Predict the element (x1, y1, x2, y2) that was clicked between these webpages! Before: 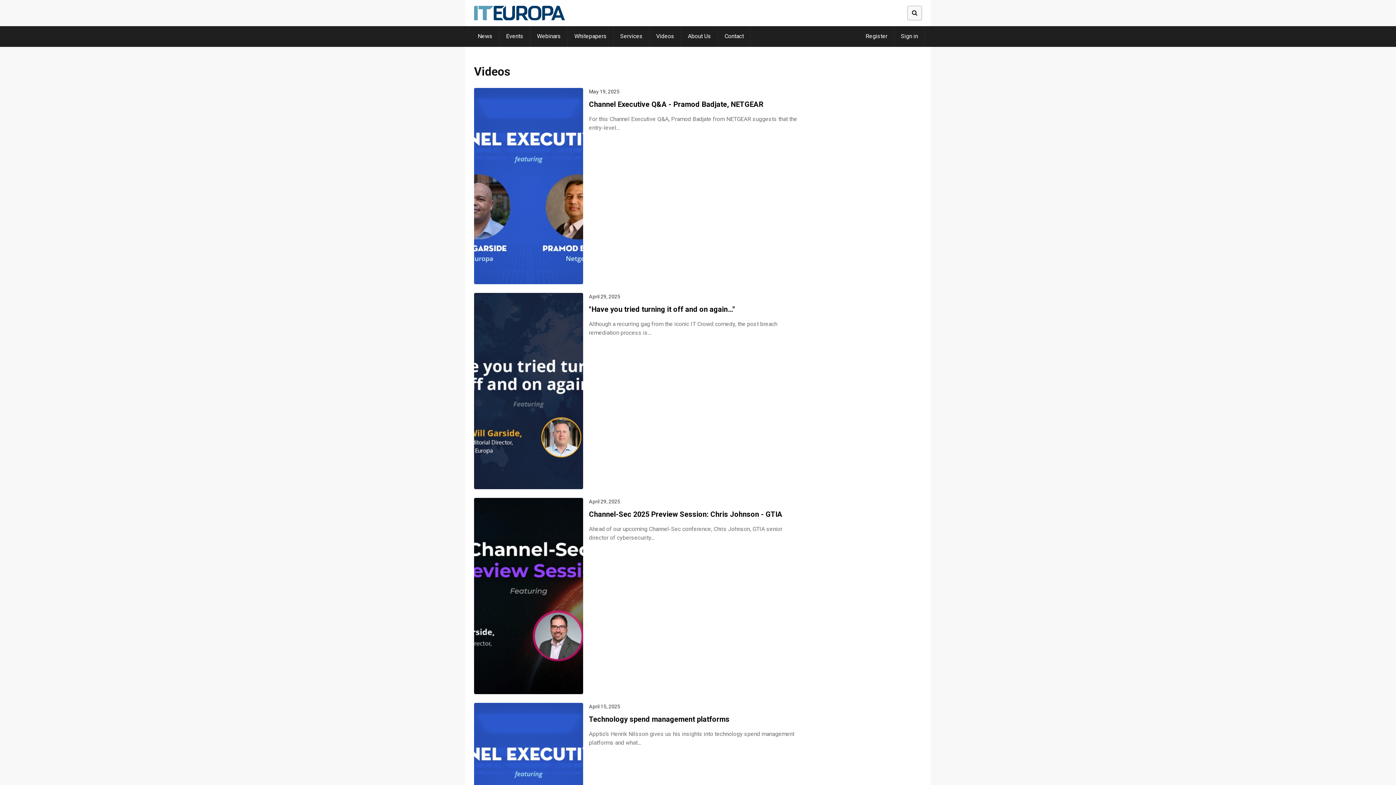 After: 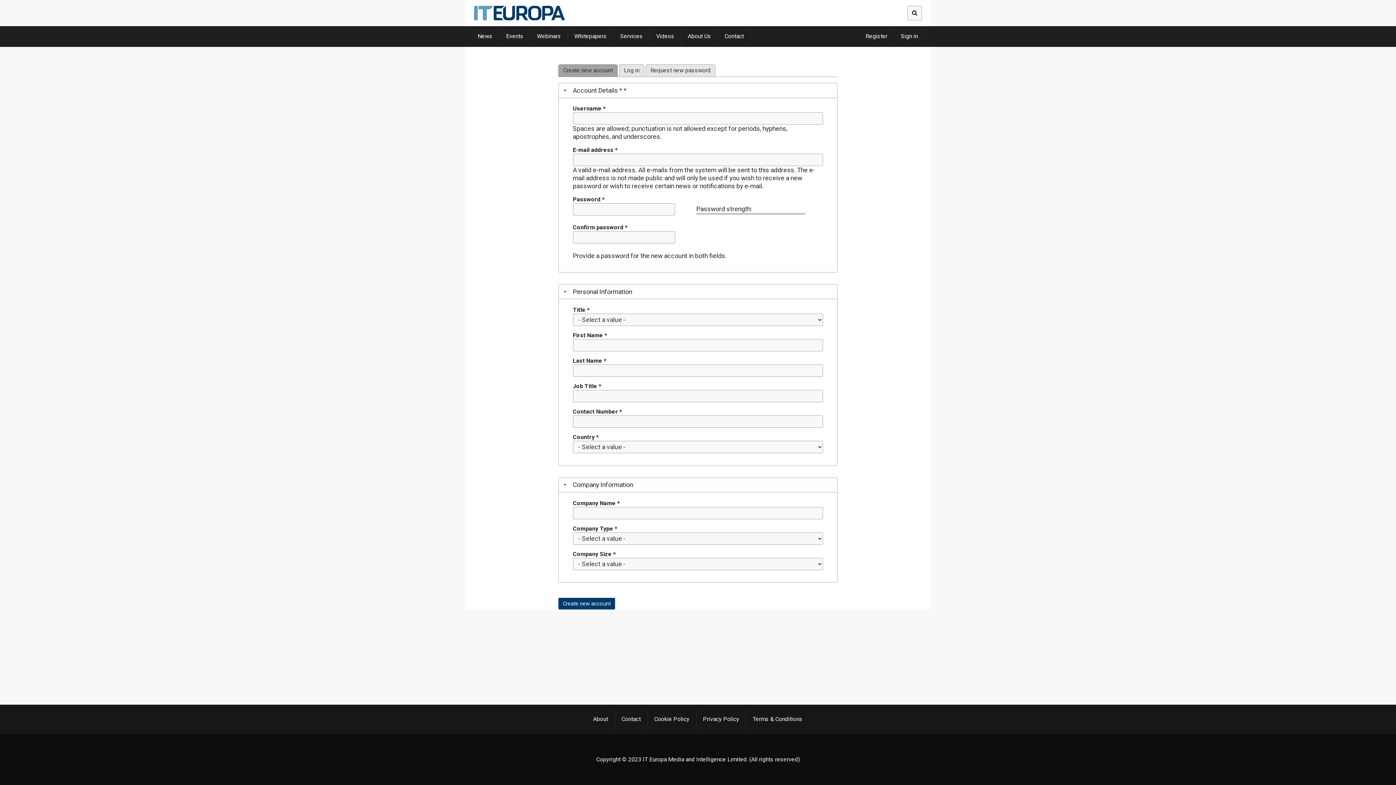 Action: bbox: (859, 26, 894, 46) label: Register